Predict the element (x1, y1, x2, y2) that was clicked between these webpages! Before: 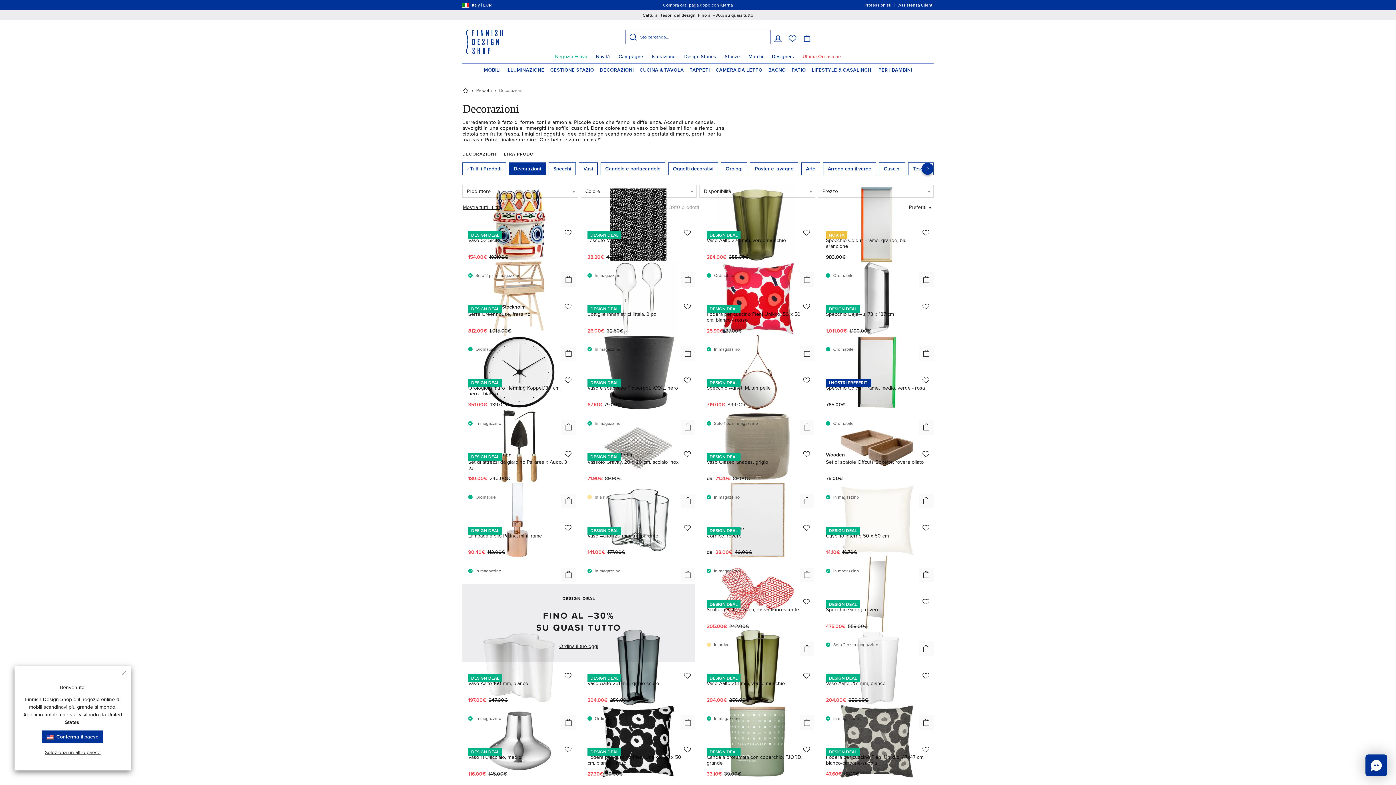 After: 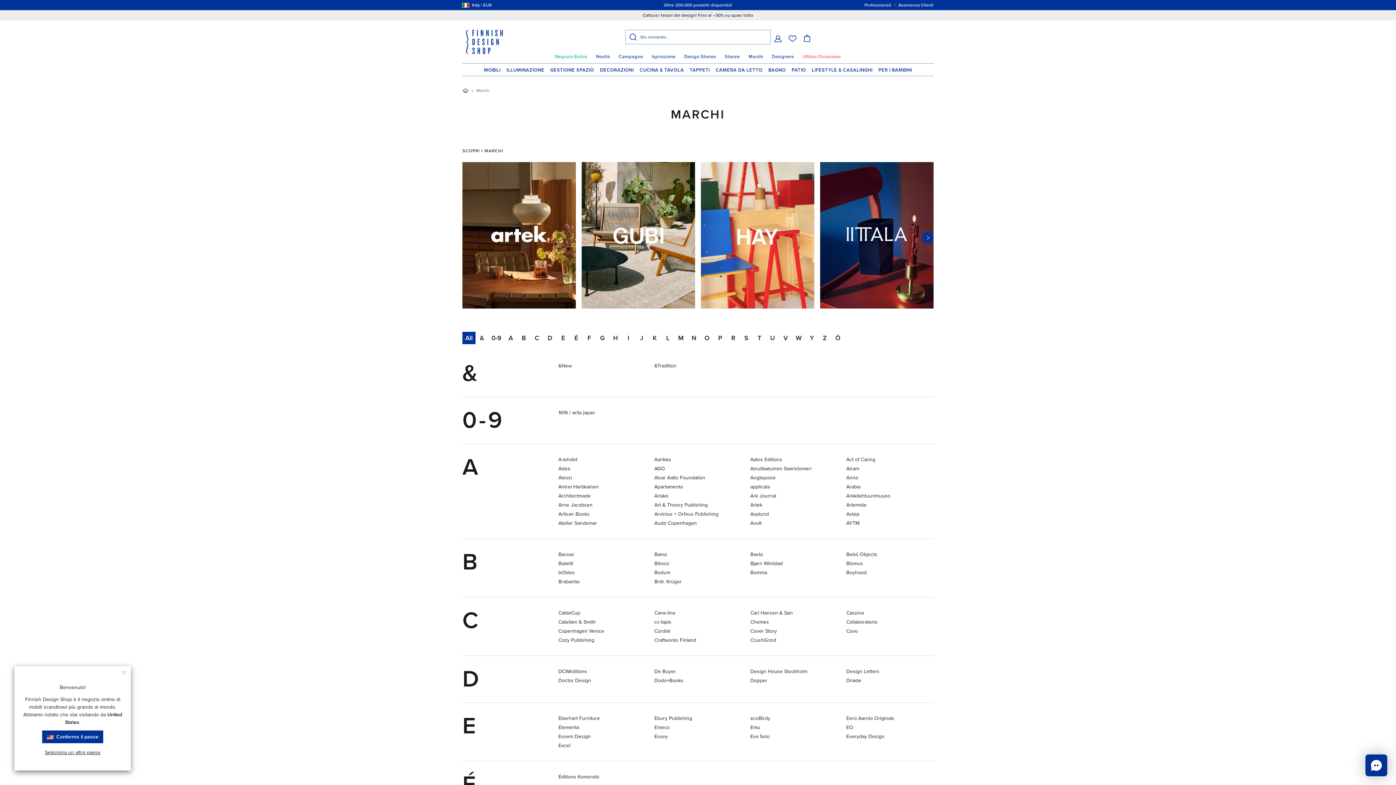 Action: bbox: (744, 50, 767, 63) label: Marchi